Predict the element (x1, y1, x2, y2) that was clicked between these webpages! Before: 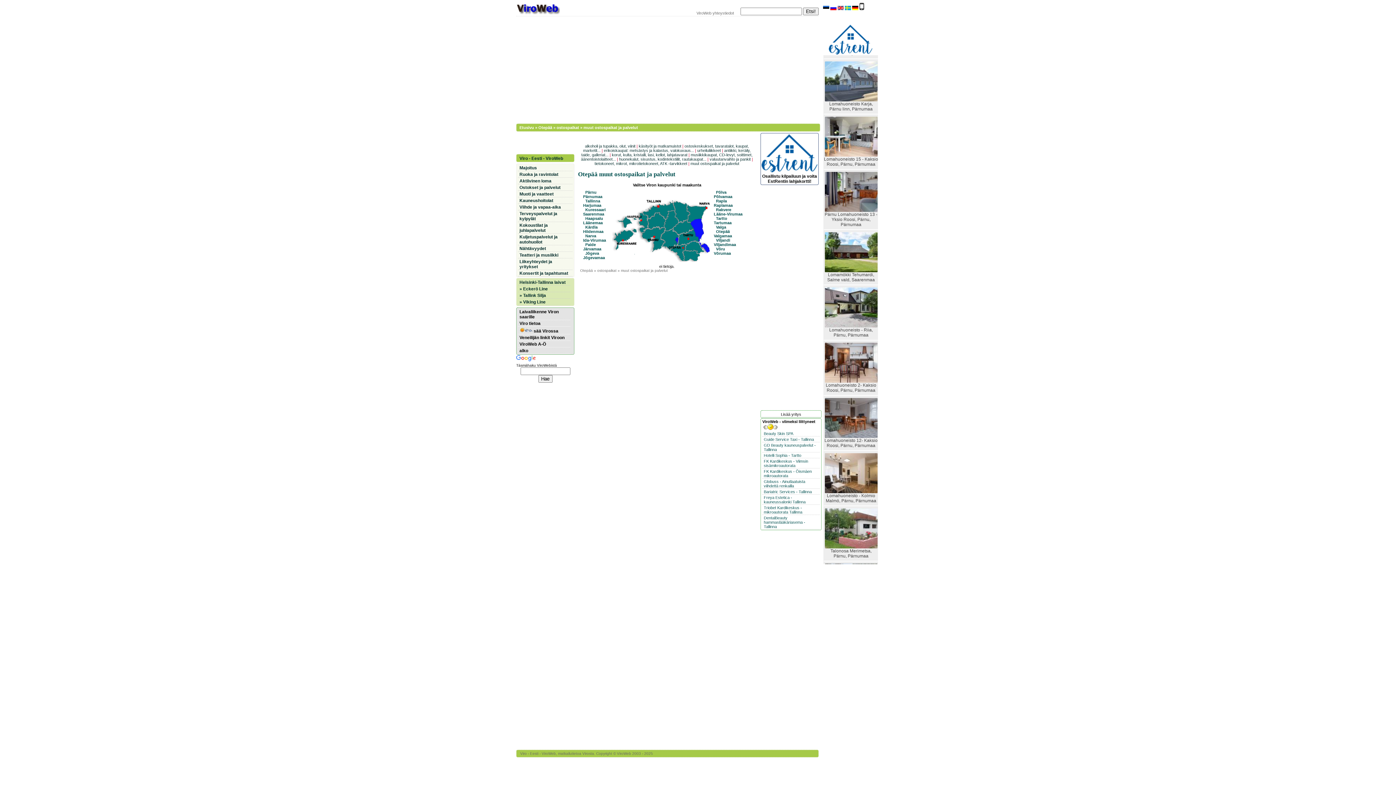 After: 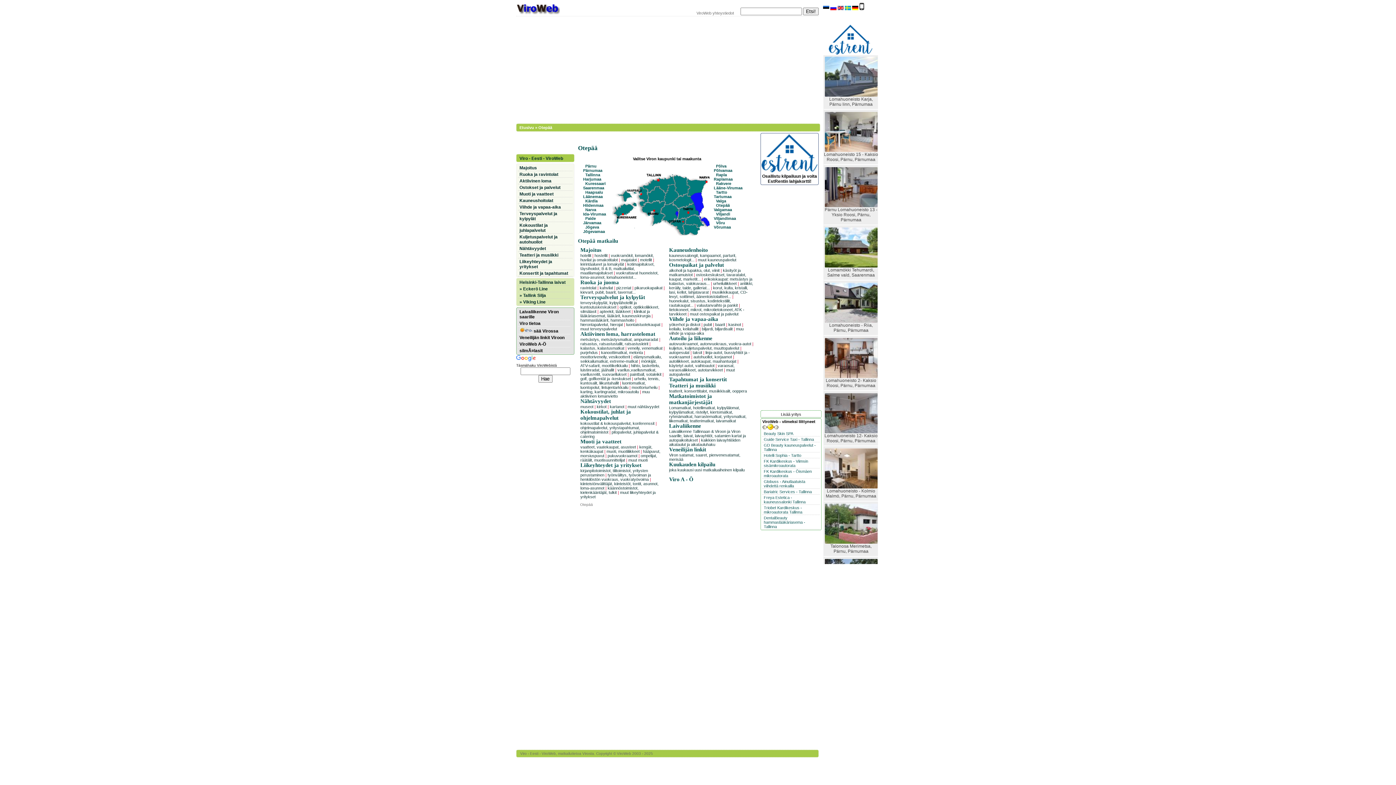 Action: label: Otepää bbox: (538, 125, 552, 129)